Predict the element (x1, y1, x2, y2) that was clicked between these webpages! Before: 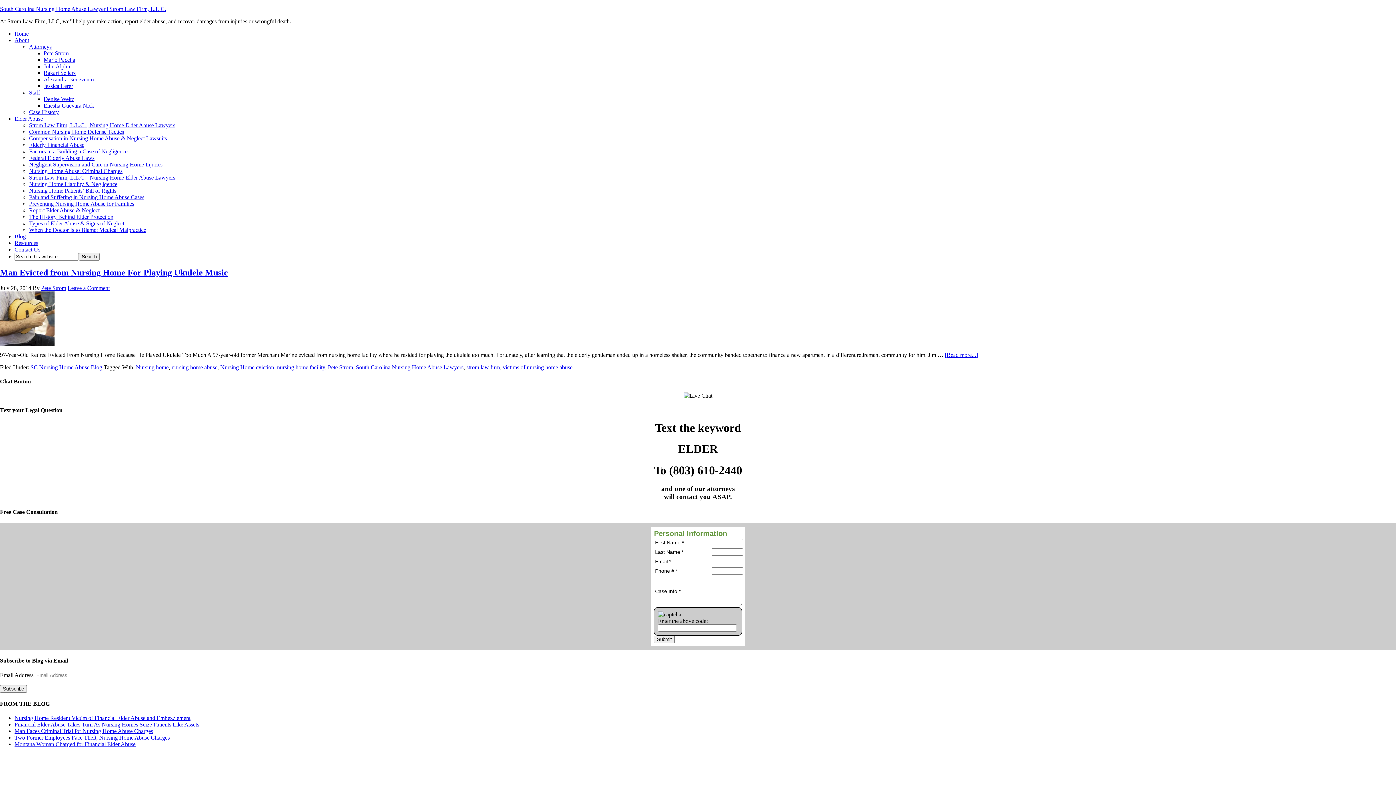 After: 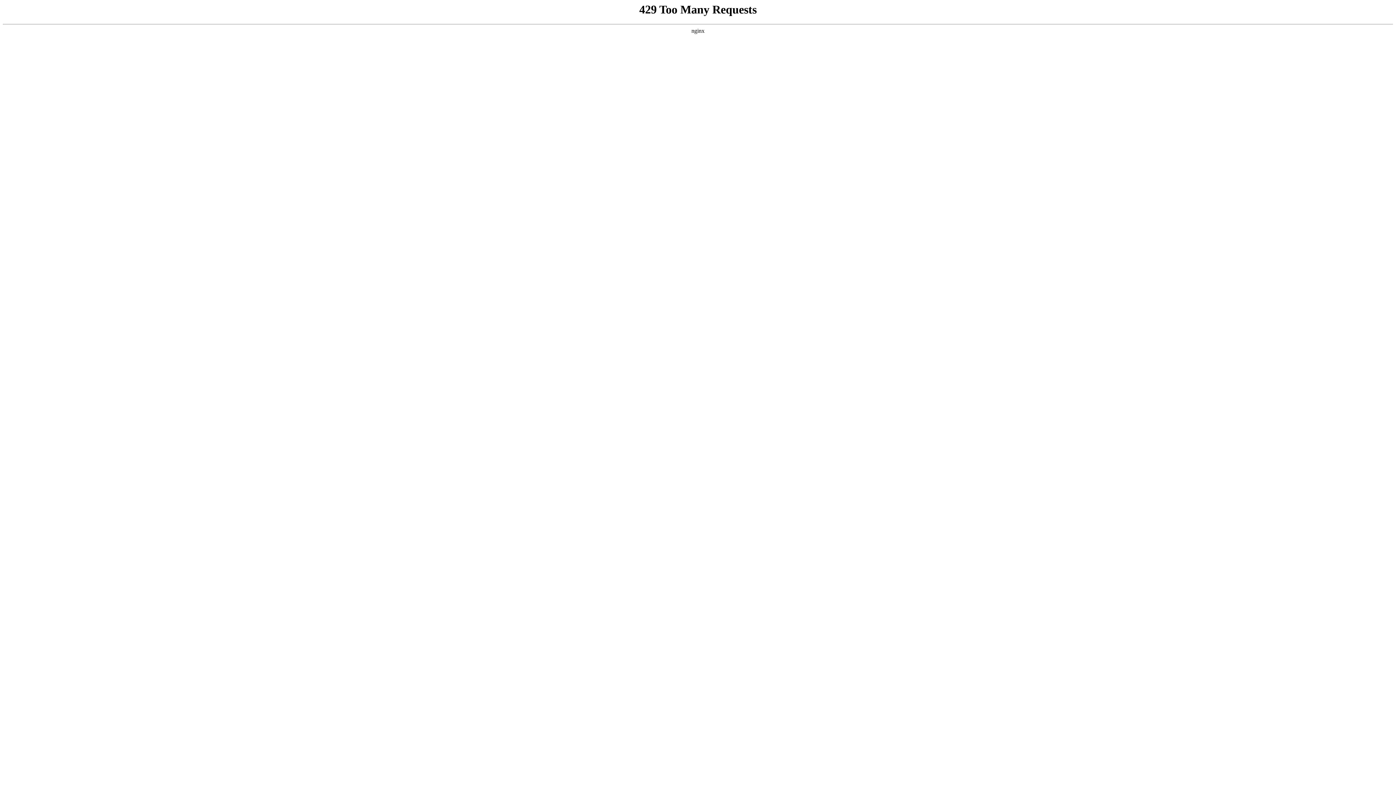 Action: bbox: (29, 43, 51, 49) label: Attorneys